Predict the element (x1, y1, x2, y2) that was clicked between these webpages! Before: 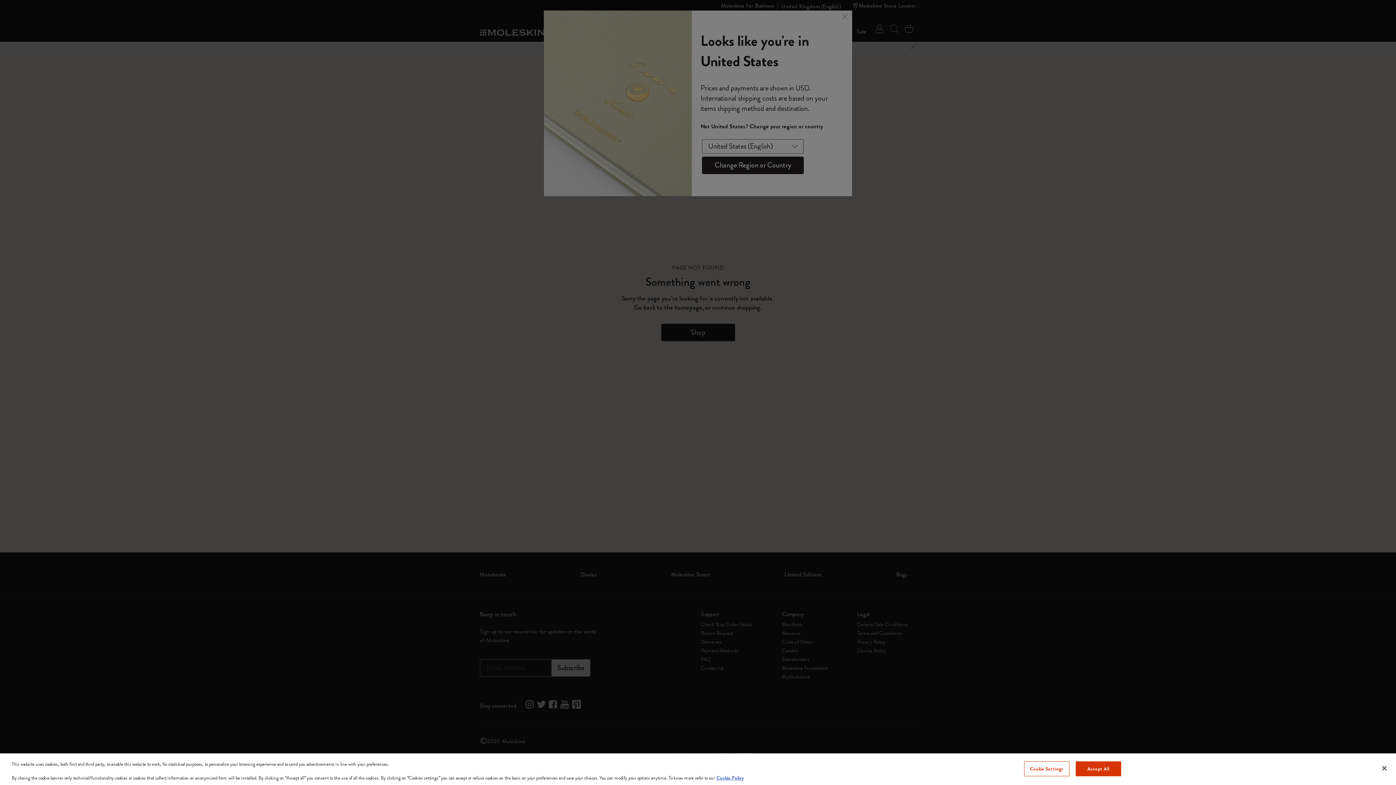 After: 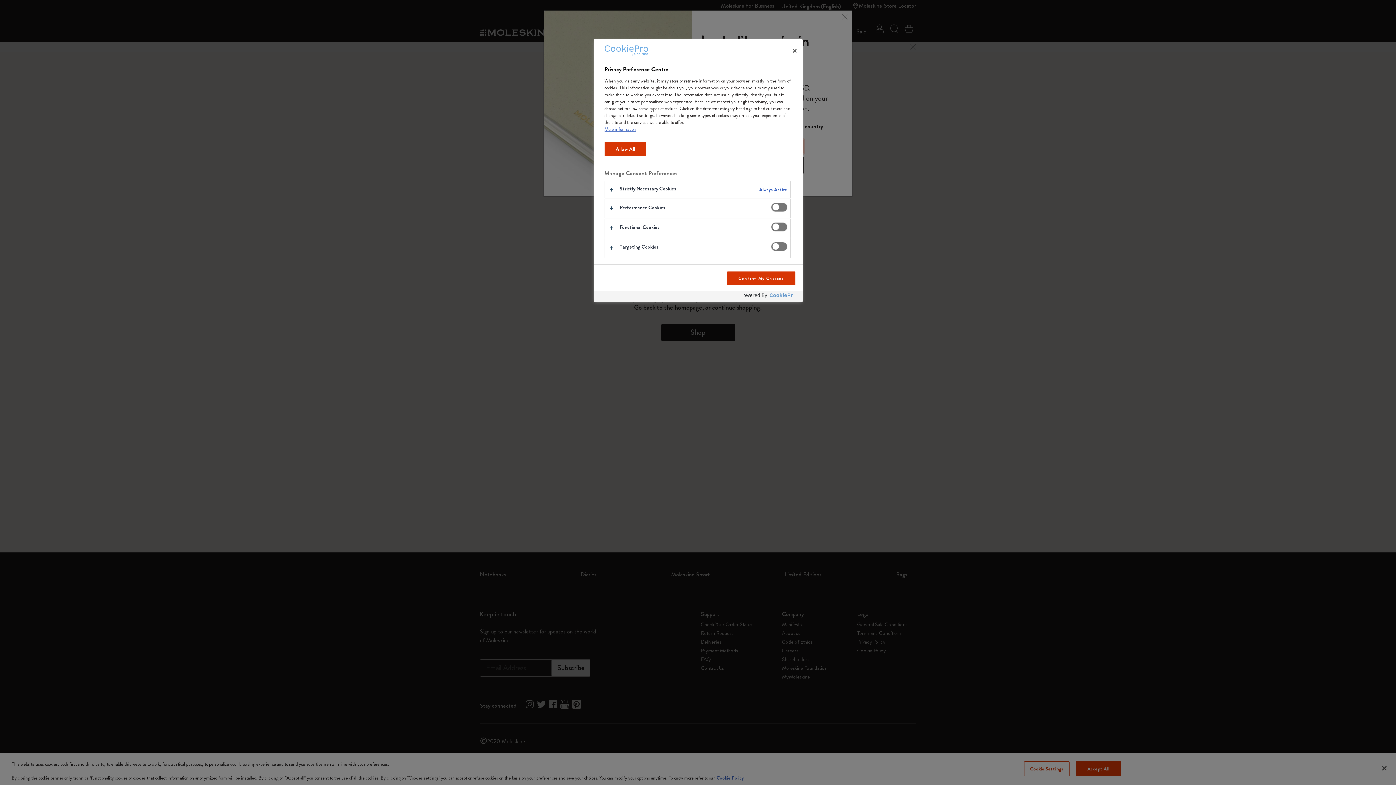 Action: label: Cookie Settings bbox: (1024, 761, 1069, 776)